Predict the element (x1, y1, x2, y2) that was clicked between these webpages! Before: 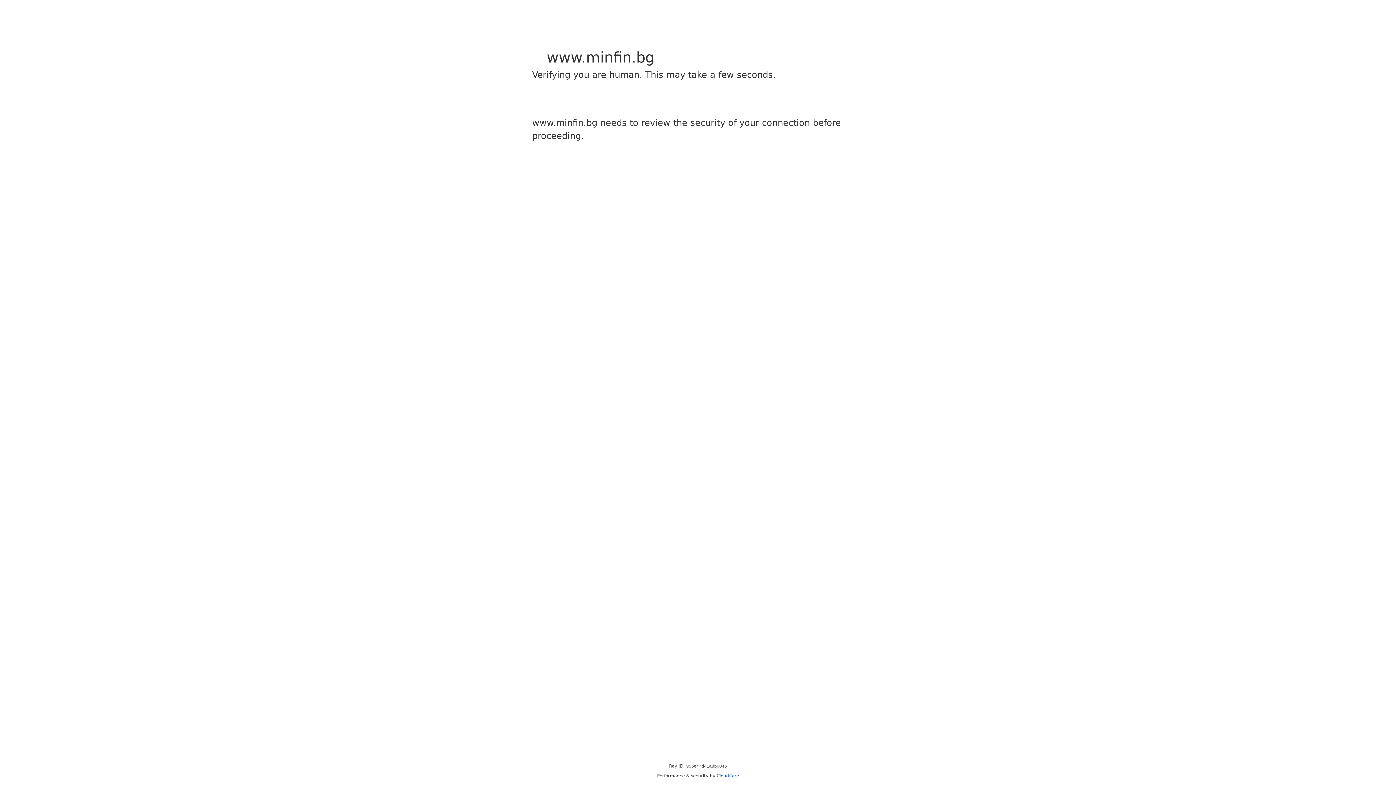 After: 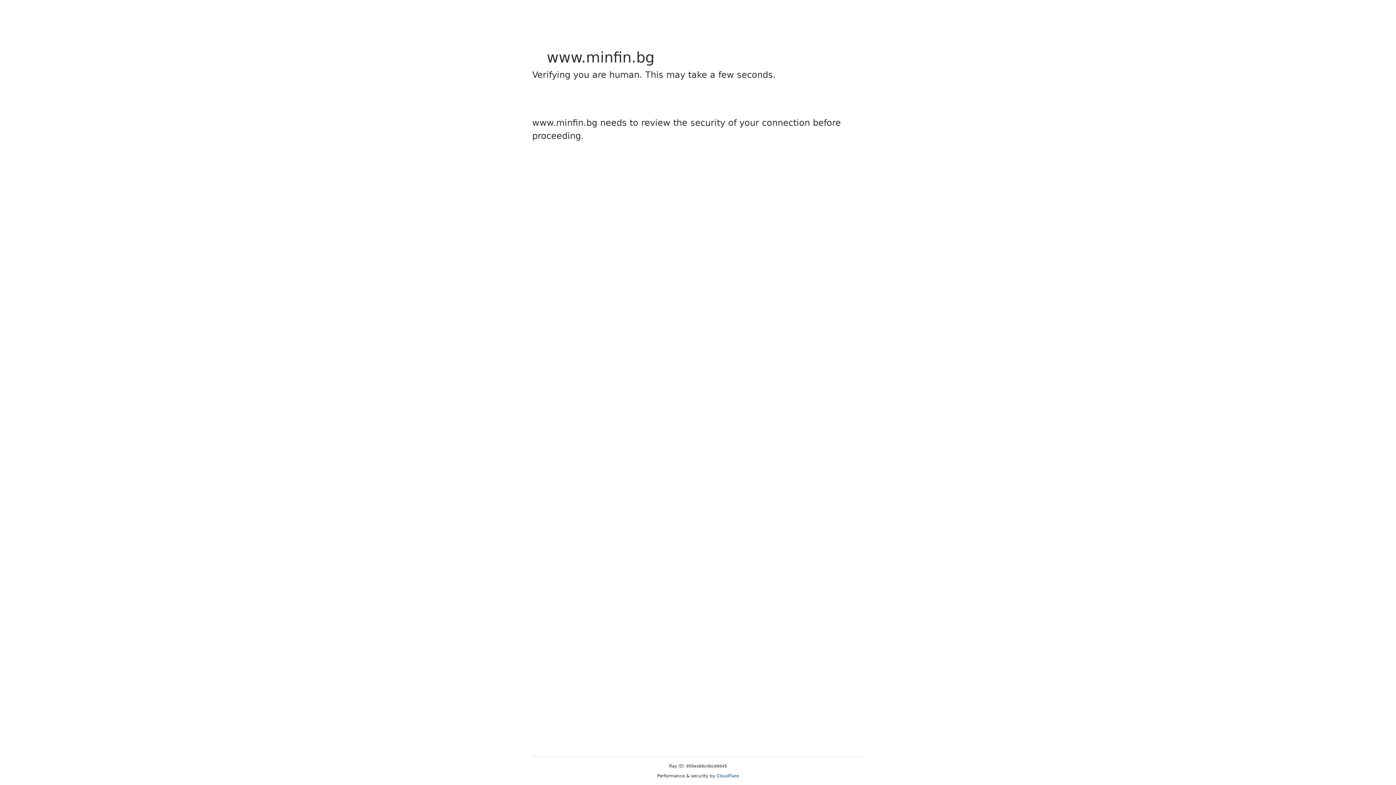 Action: label: Cloudflare bbox: (716, 773, 739, 778)